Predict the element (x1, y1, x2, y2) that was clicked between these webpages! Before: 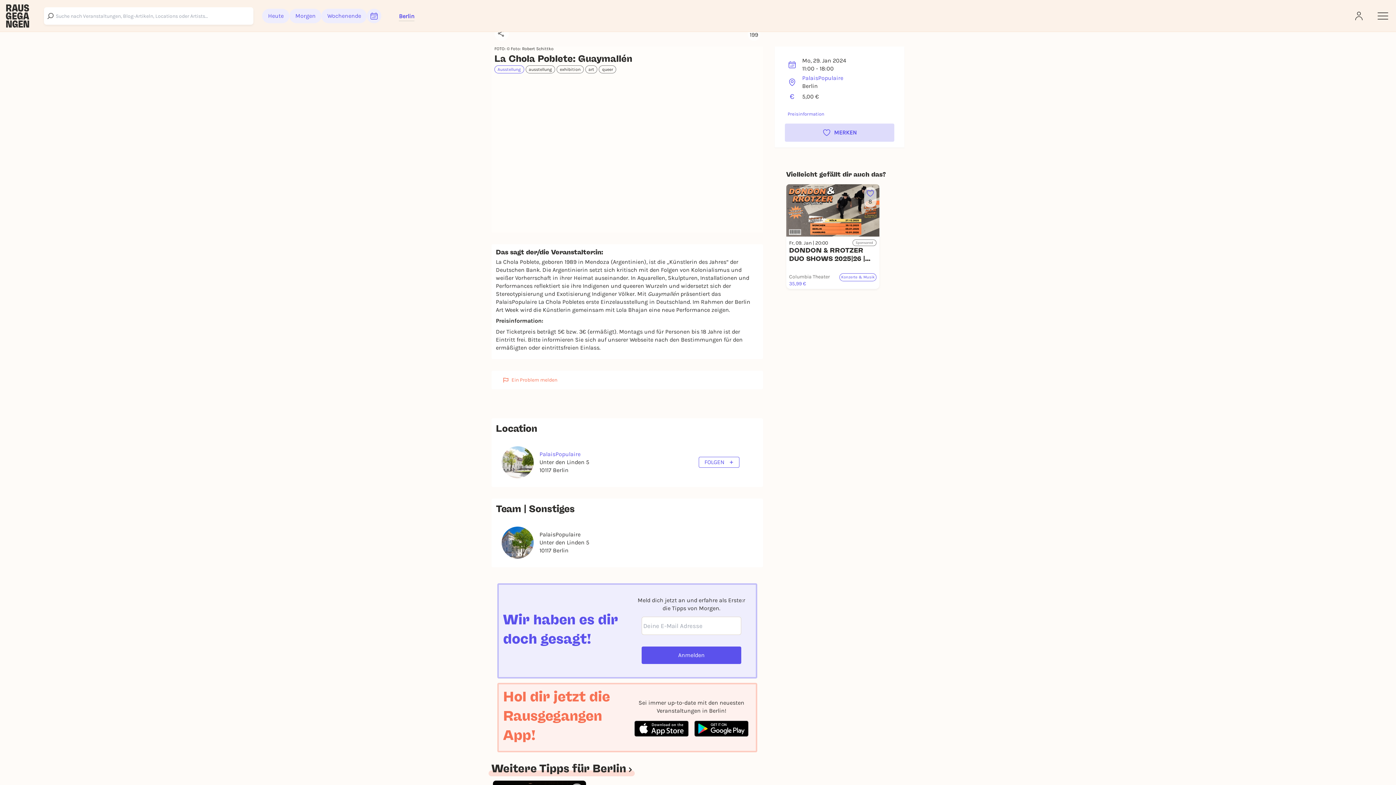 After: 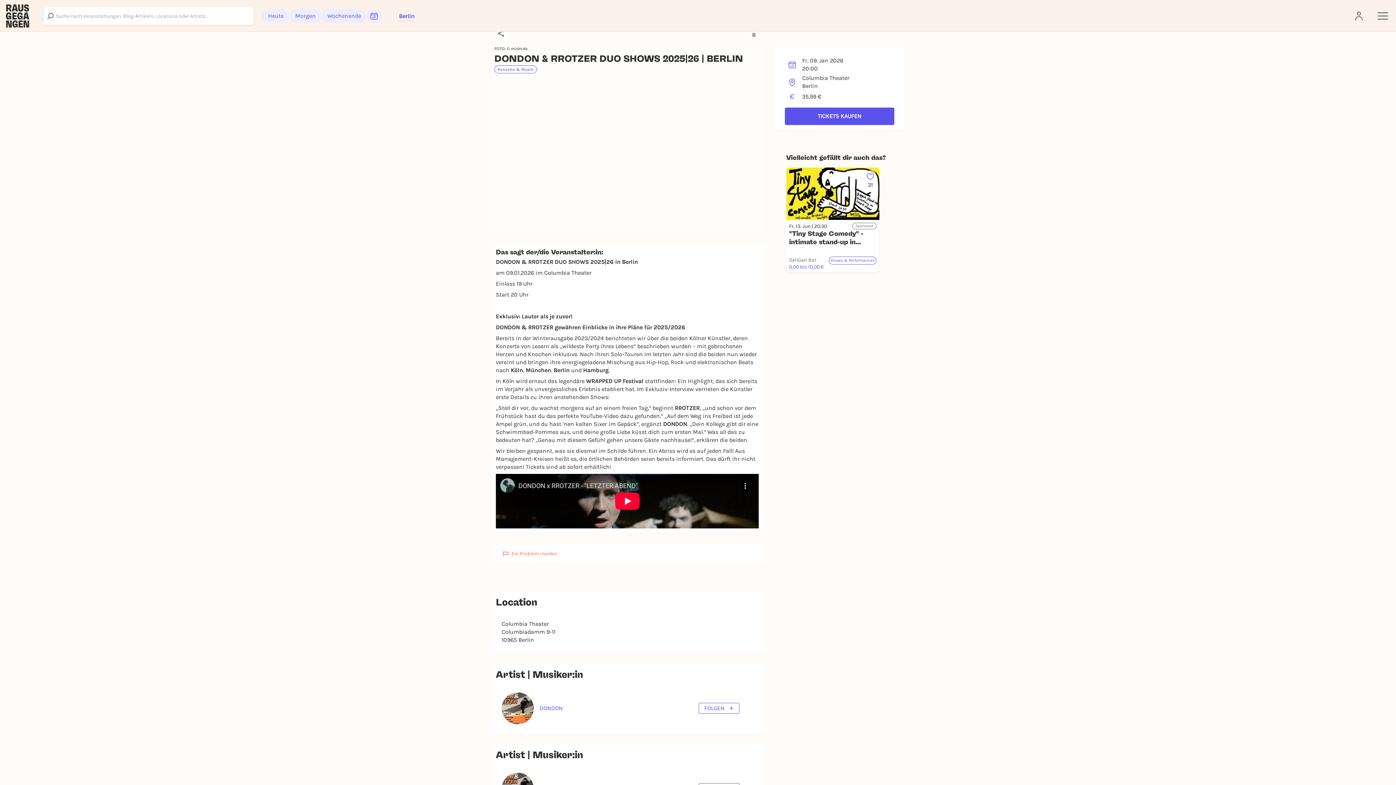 Action: bbox: (786, 184, 879, 289) label: 8
Fr, 09. Jan | 20:00
Sponsored
DONDON & RROTZER DUO SHOWS 2025|26 | BERLIN
Columbia Theater
35,99 €
Konzerte & Musik